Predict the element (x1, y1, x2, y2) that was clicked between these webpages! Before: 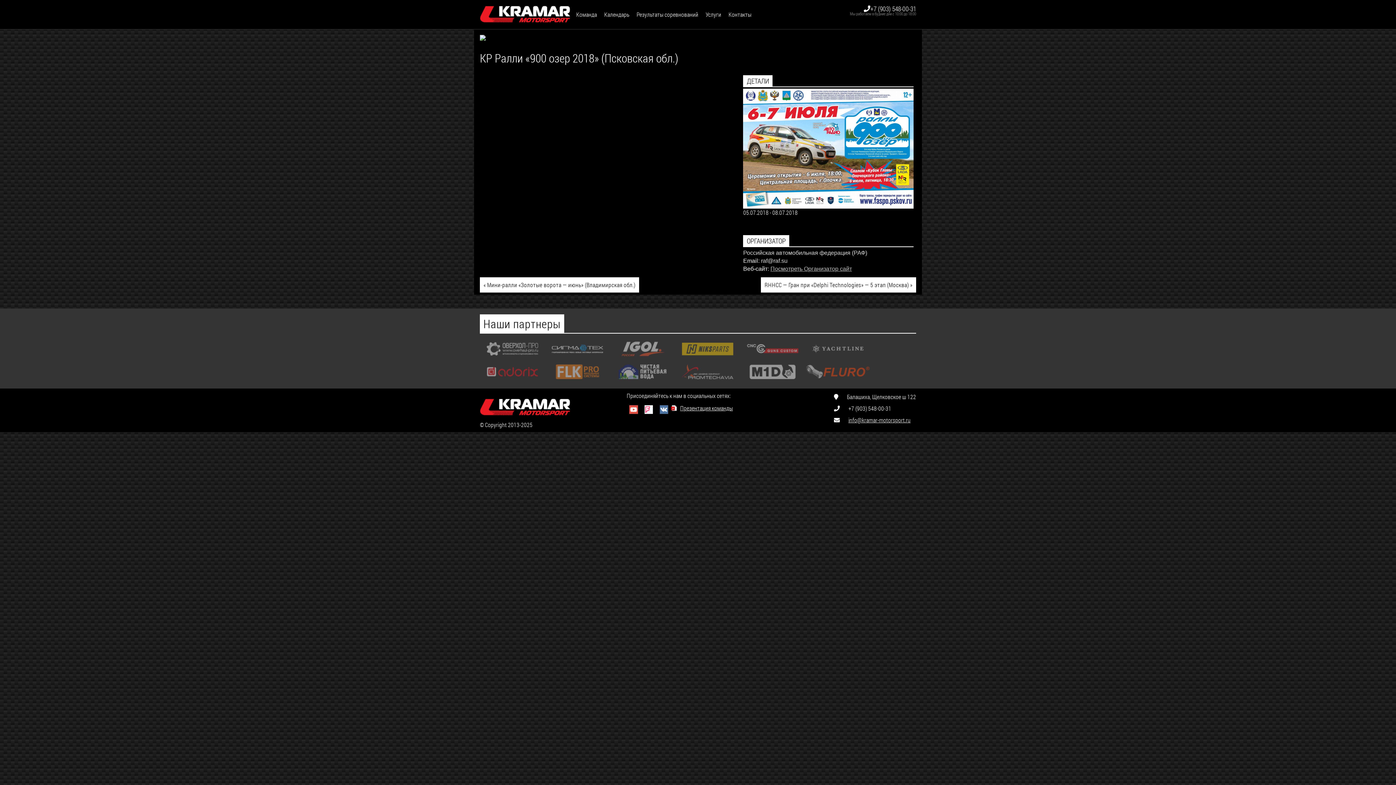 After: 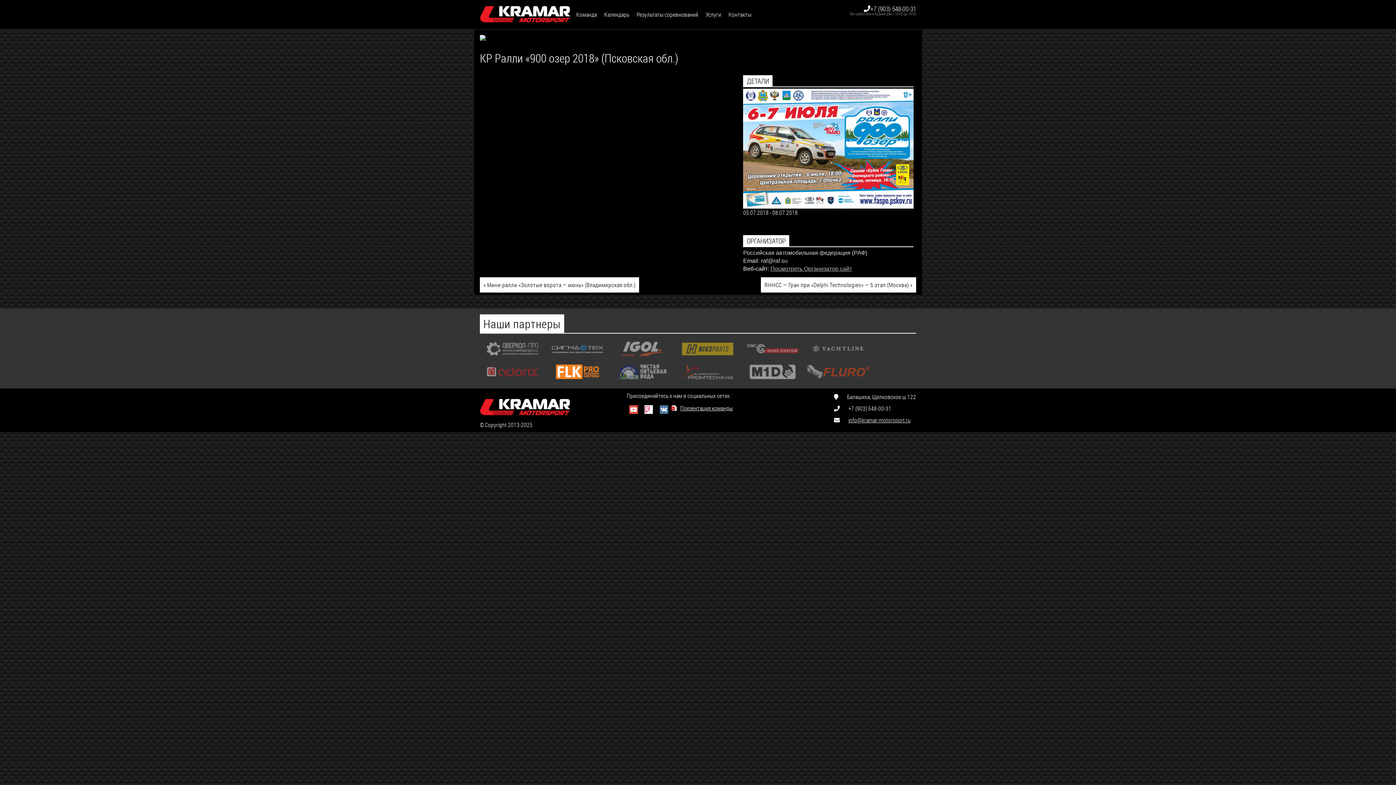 Action: bbox: (545, 377, 610, 384)